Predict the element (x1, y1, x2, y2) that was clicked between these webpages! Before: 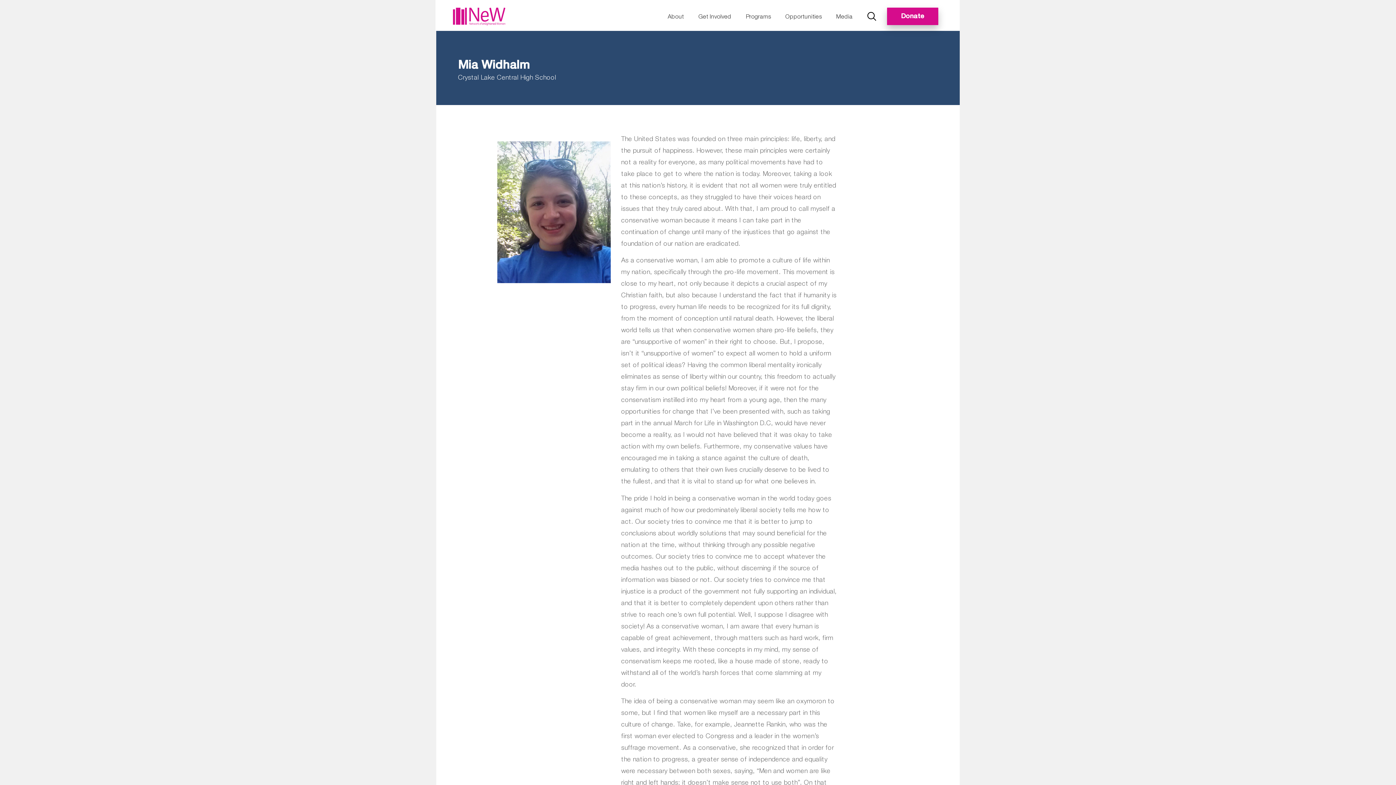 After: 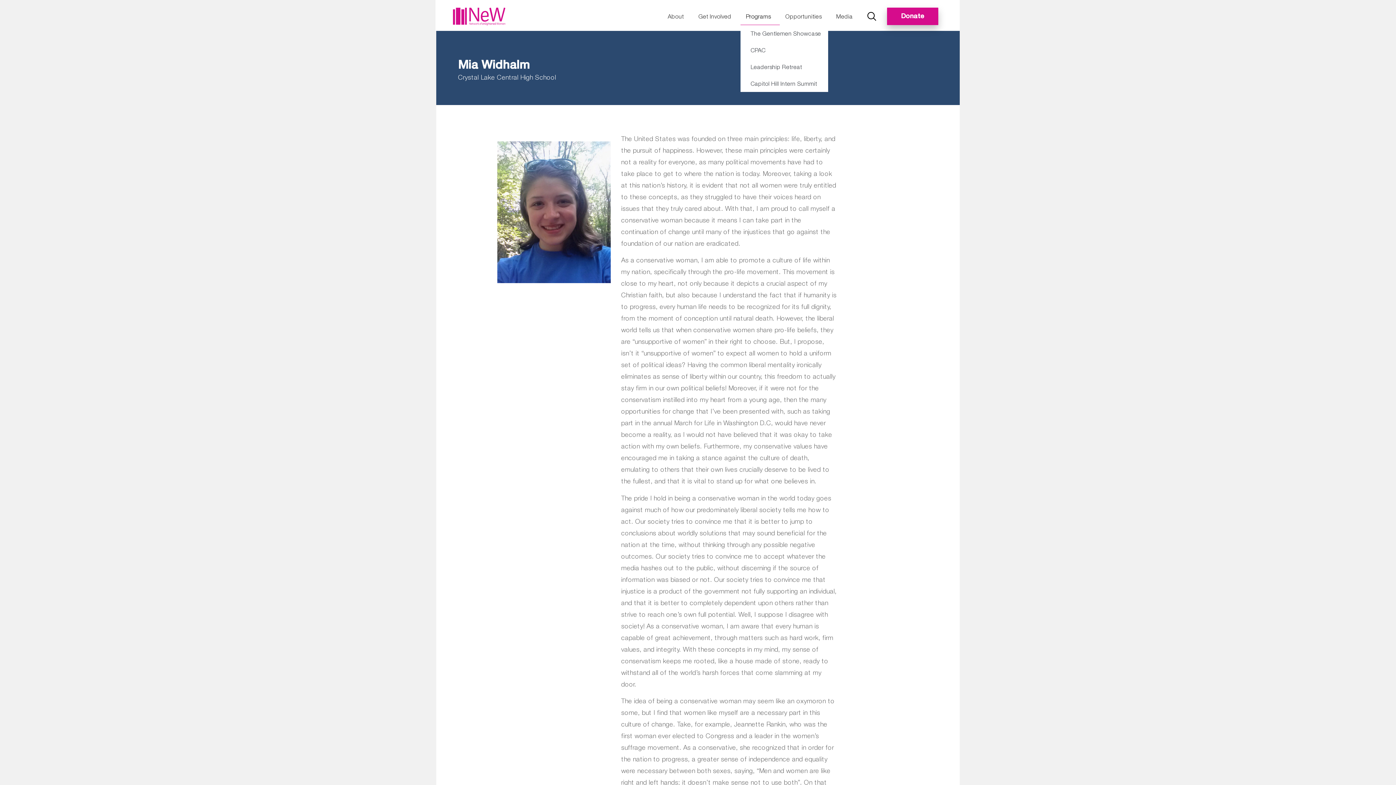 Action: label: Programs bbox: (740, 7, 780, 25)